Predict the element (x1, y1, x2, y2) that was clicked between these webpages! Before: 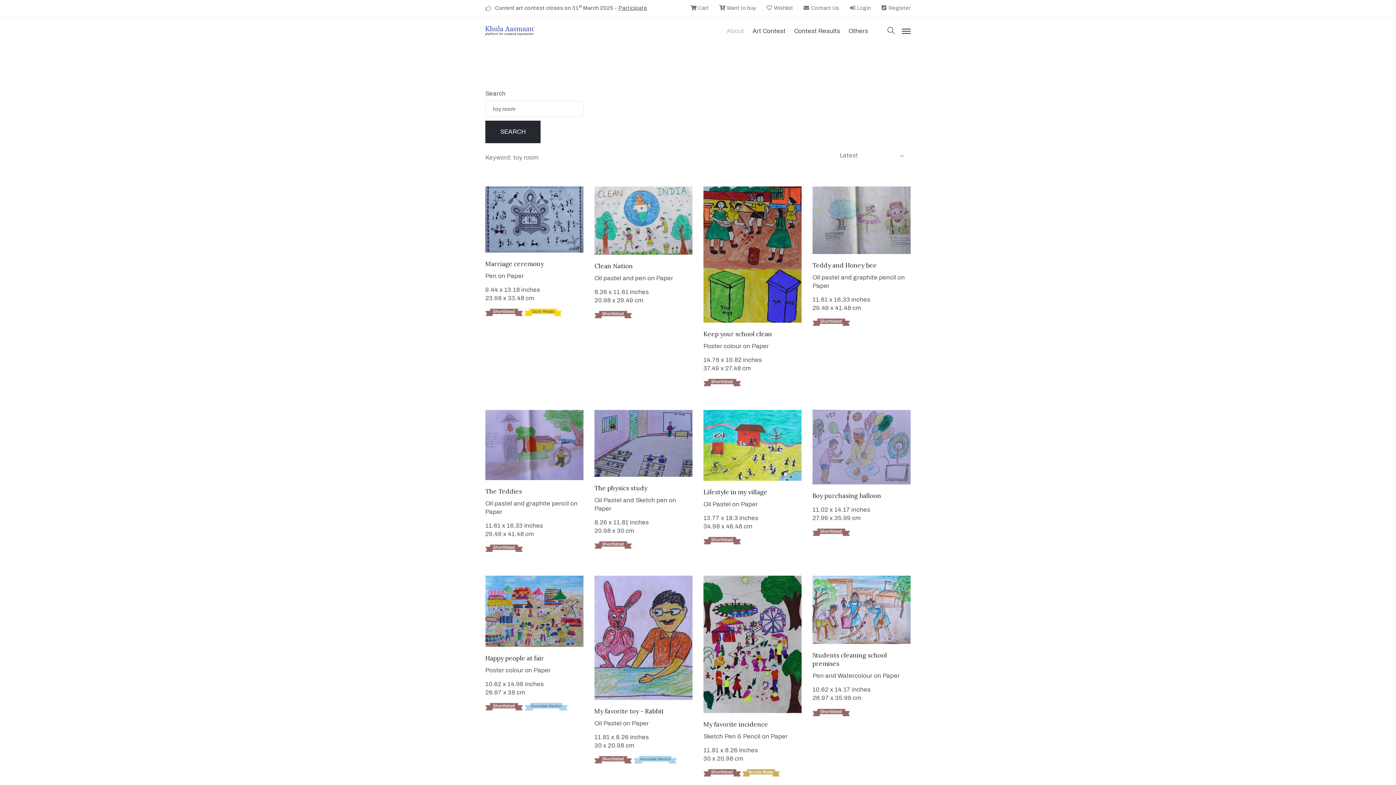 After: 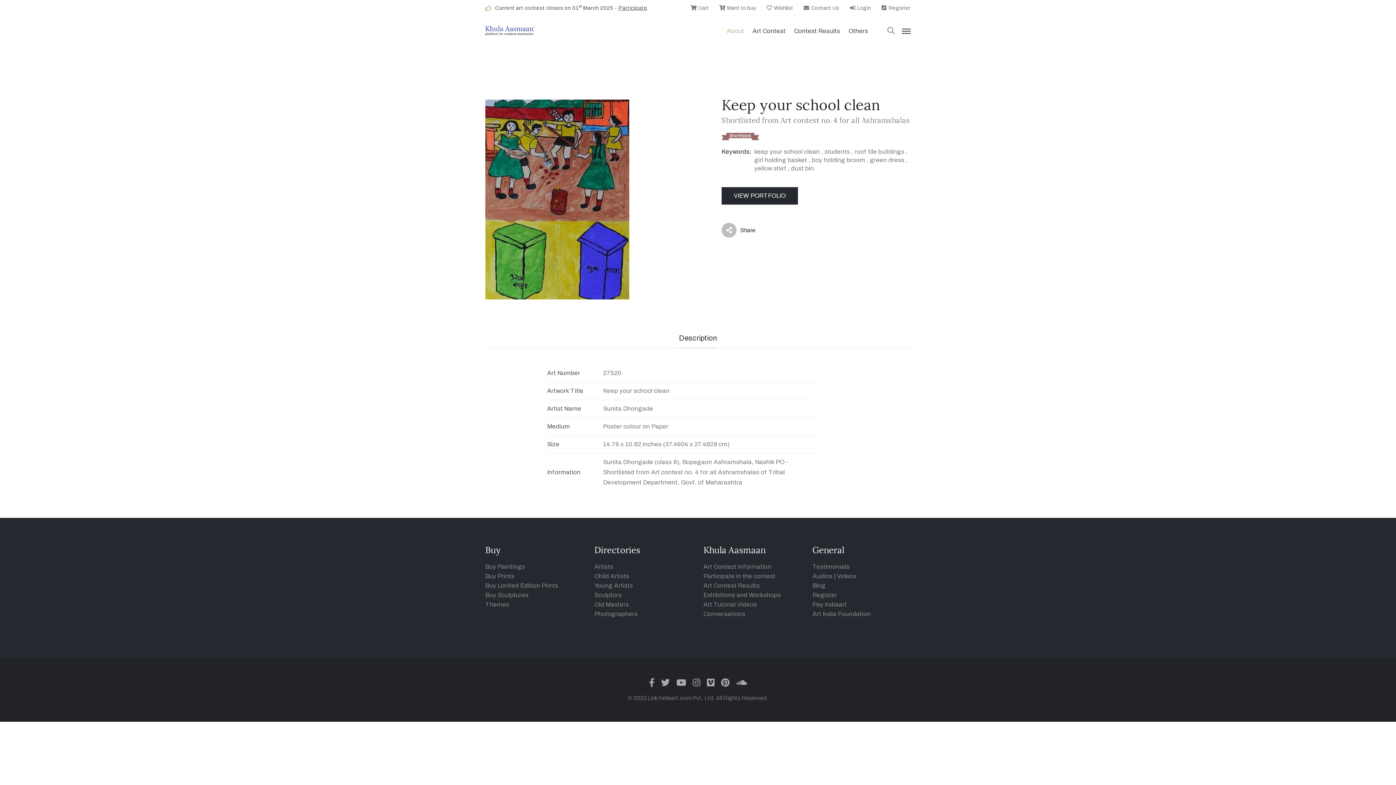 Action: bbox: (703, 250, 801, 257)